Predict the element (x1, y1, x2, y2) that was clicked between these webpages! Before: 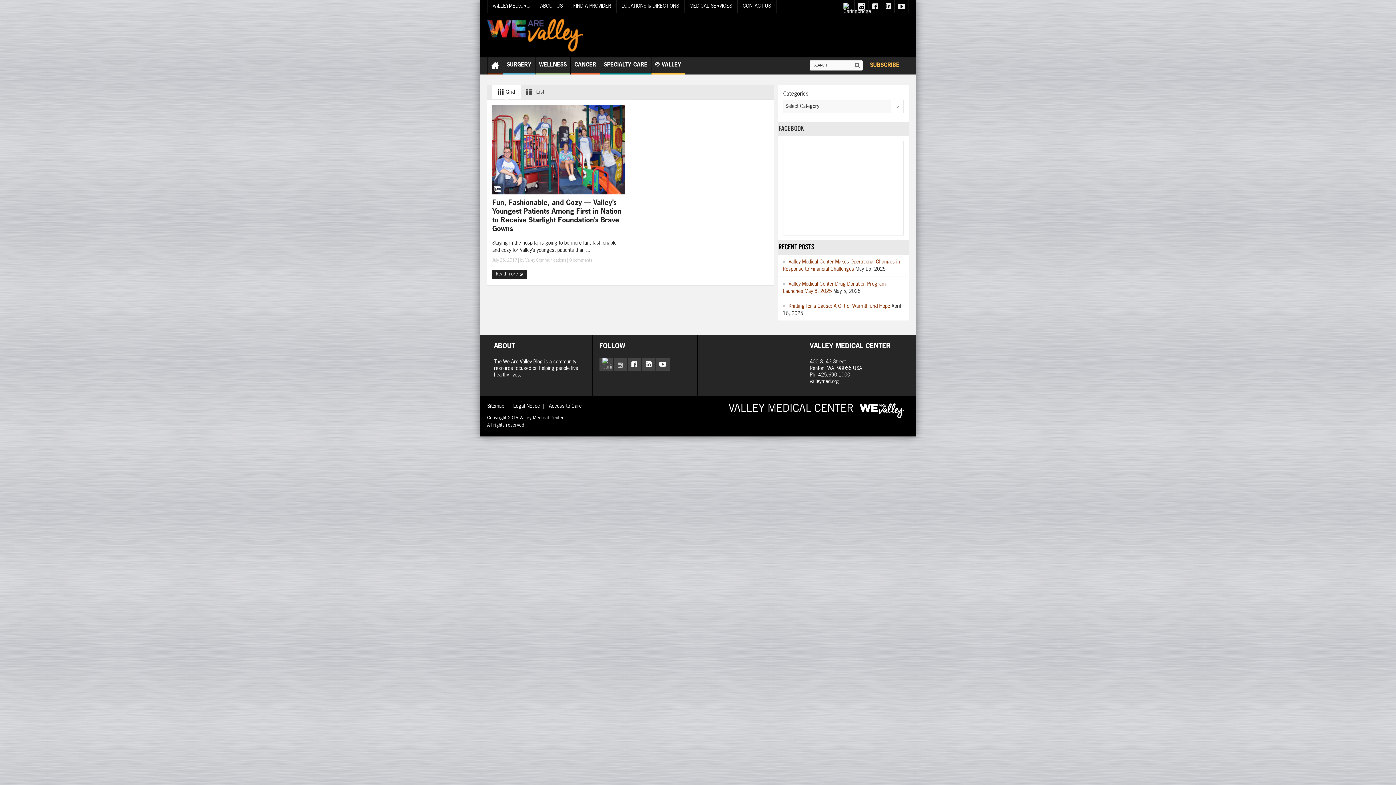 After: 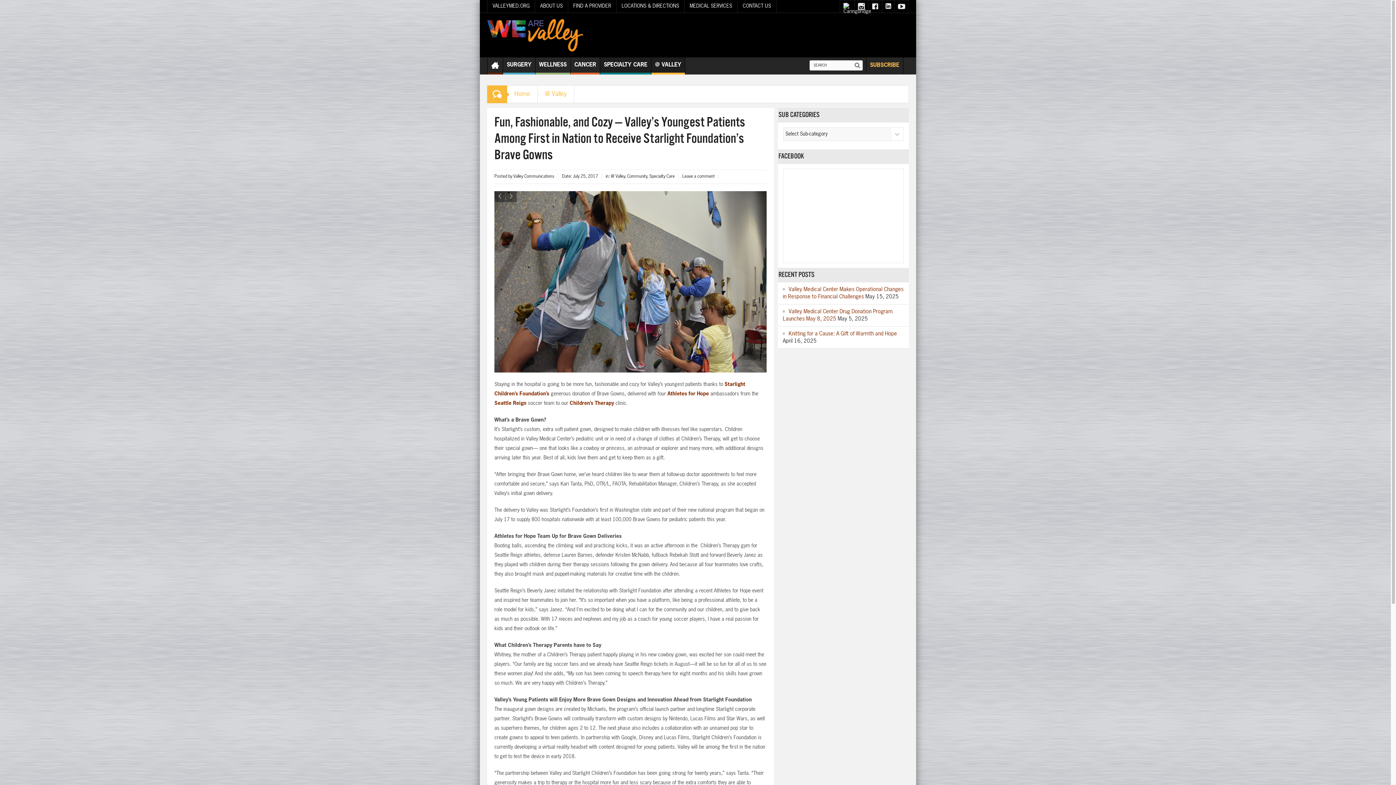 Action: bbox: (492, 104, 625, 194)